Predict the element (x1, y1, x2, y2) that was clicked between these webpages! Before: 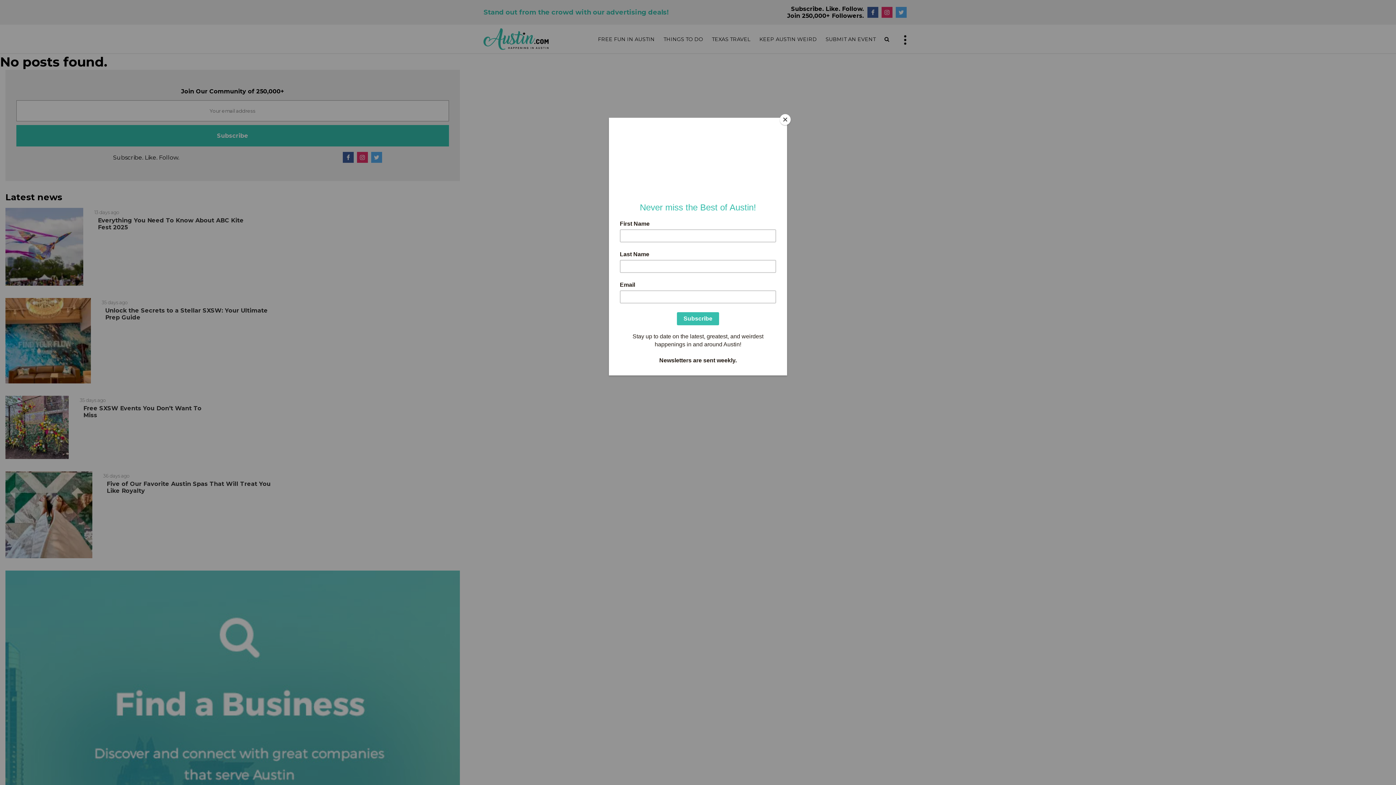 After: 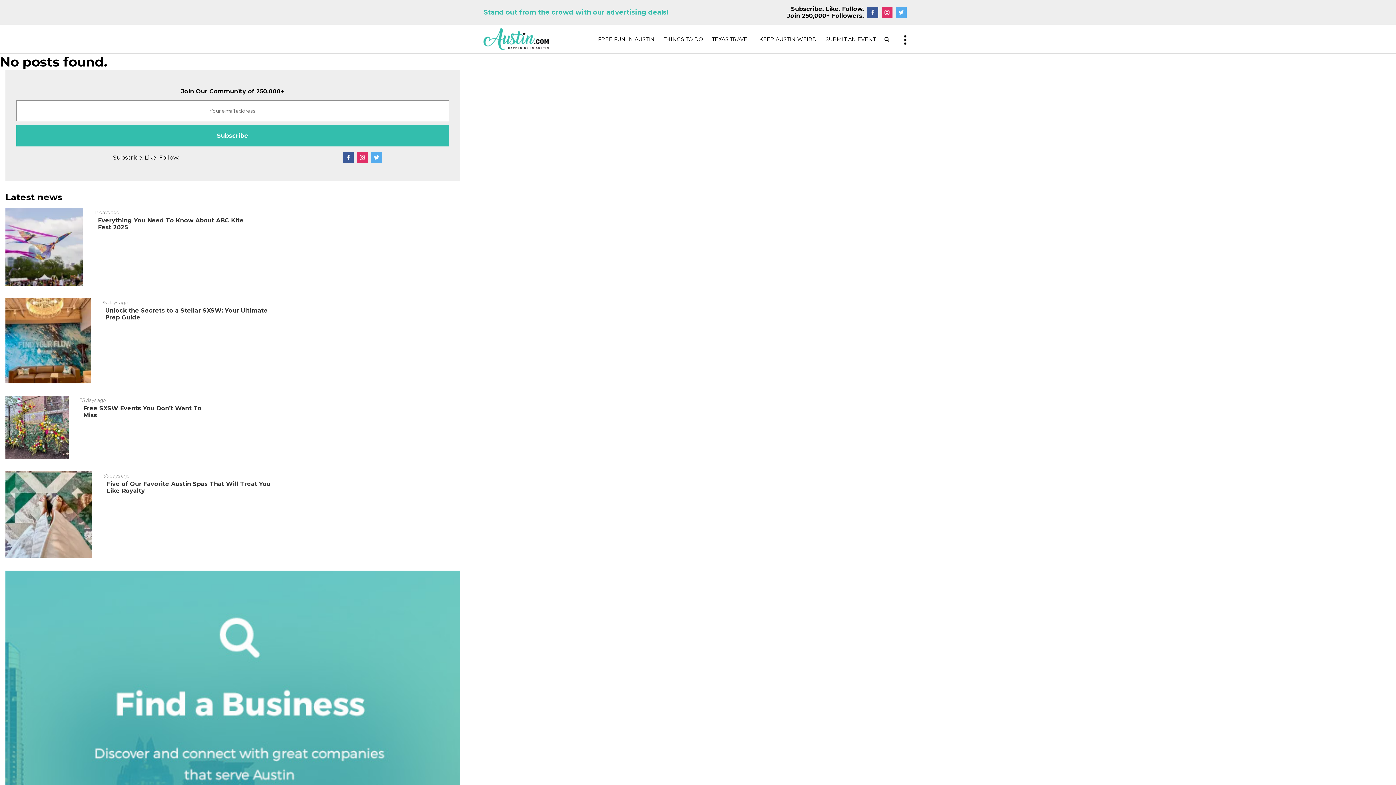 Action: label: Close bbox: (780, 114, 790, 125)